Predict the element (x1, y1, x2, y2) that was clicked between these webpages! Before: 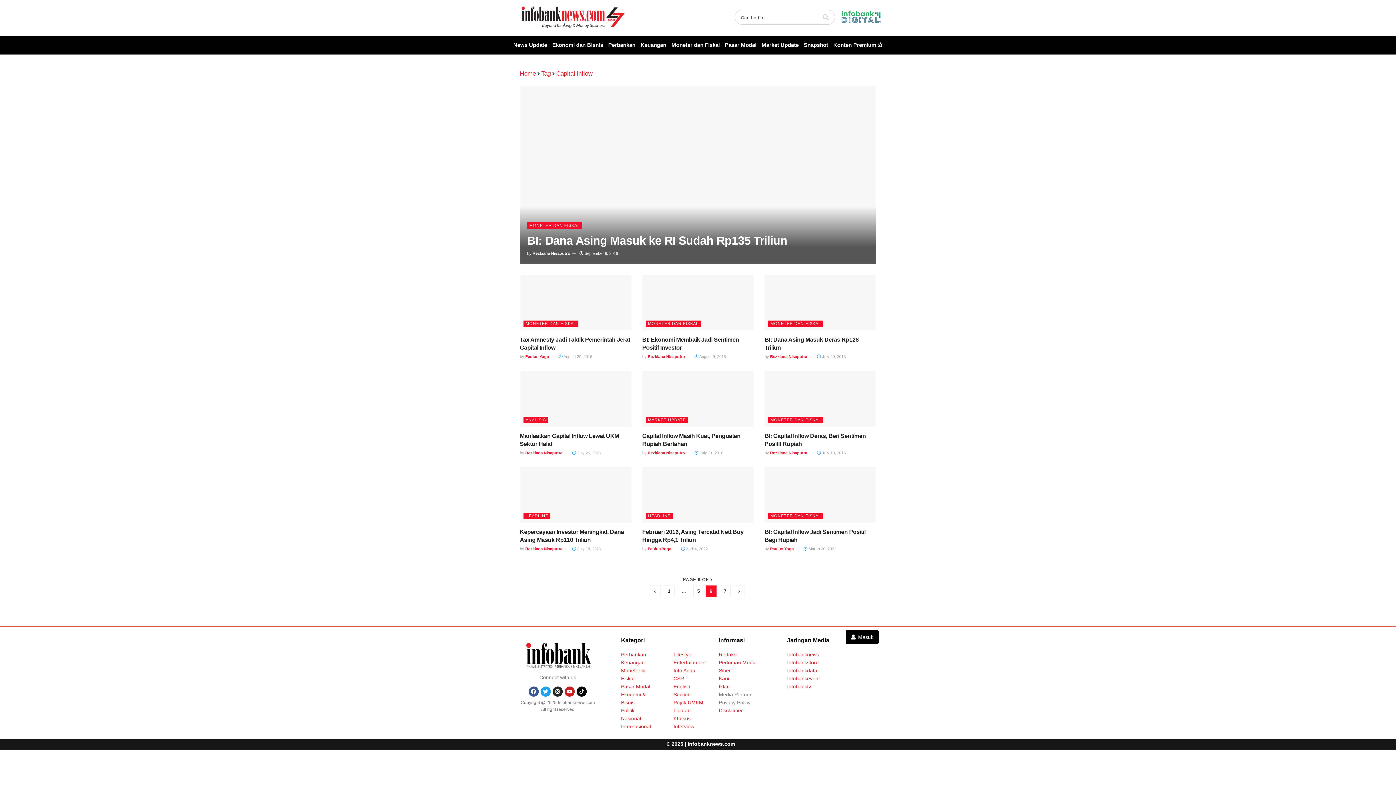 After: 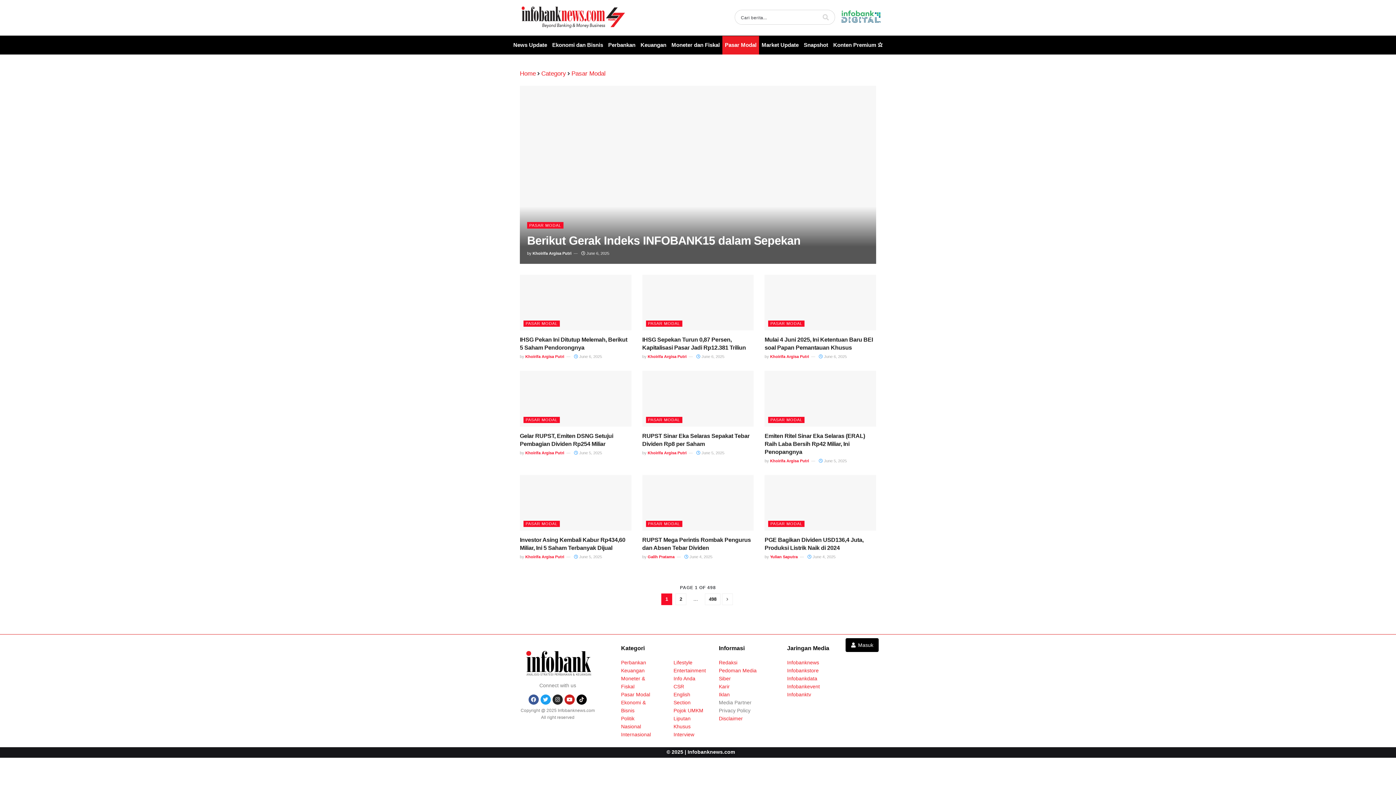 Action: bbox: (722, 36, 759, 54) label: Pasar Modal